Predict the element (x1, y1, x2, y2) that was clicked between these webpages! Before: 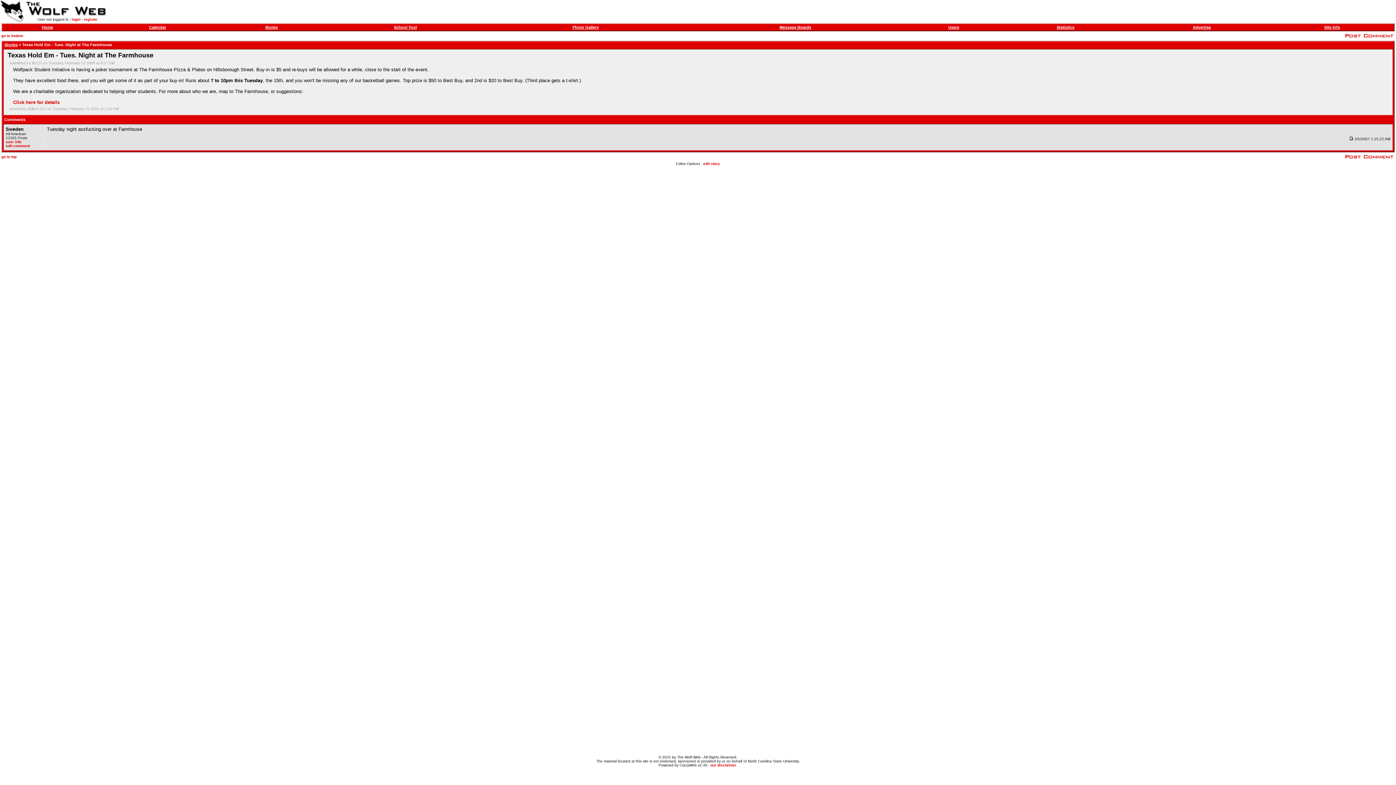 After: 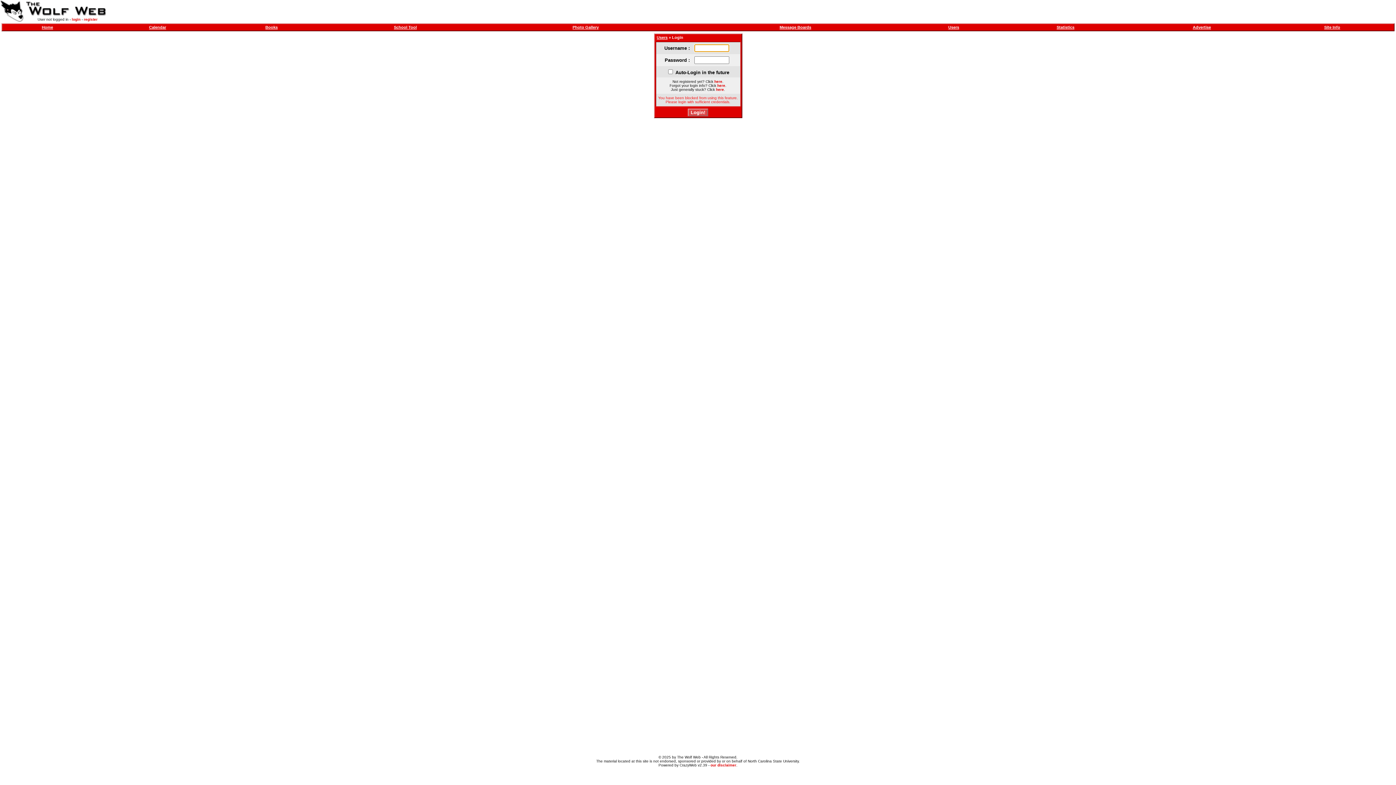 Action: label: register bbox: (83, 17, 97, 21)